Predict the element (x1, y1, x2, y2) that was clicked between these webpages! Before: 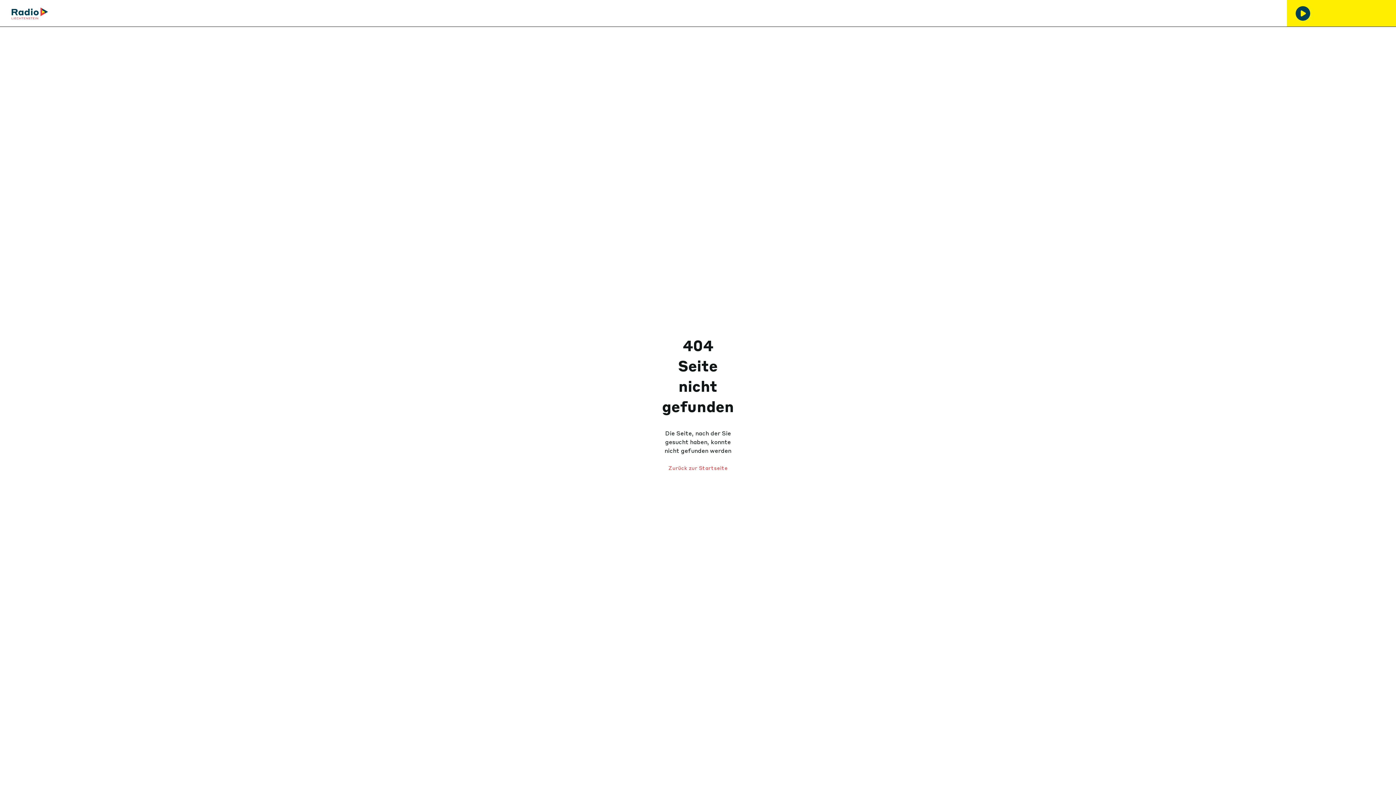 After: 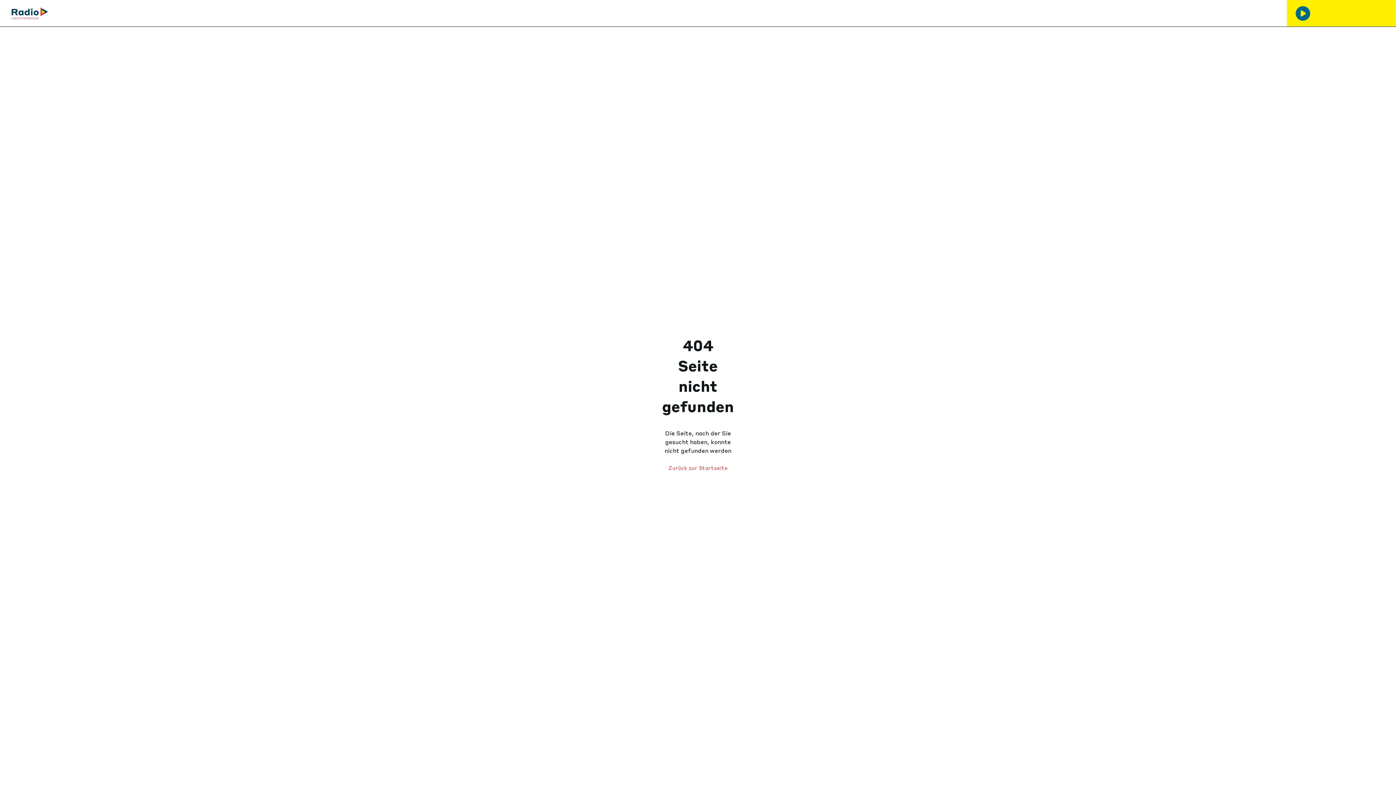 Action: bbox: (1296, 6, 1310, 20)